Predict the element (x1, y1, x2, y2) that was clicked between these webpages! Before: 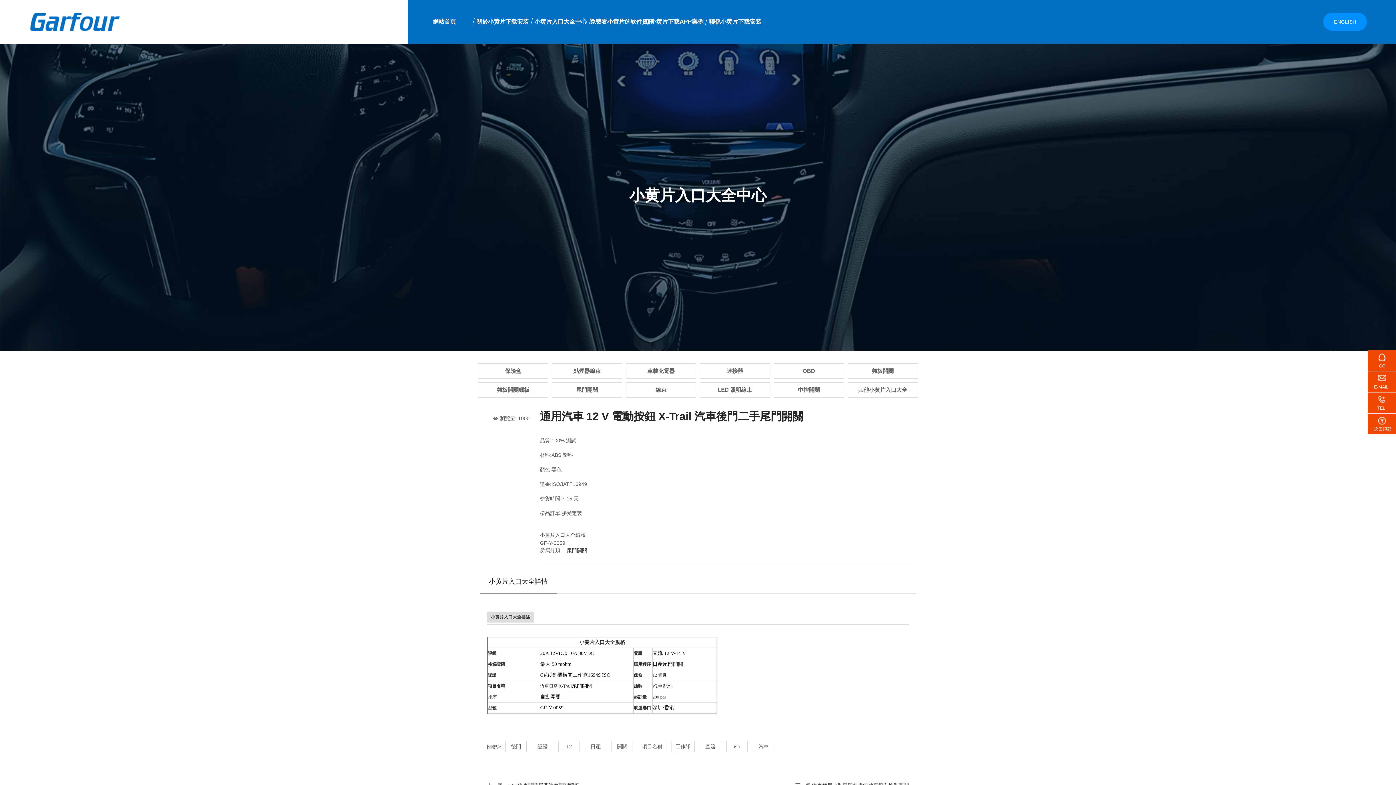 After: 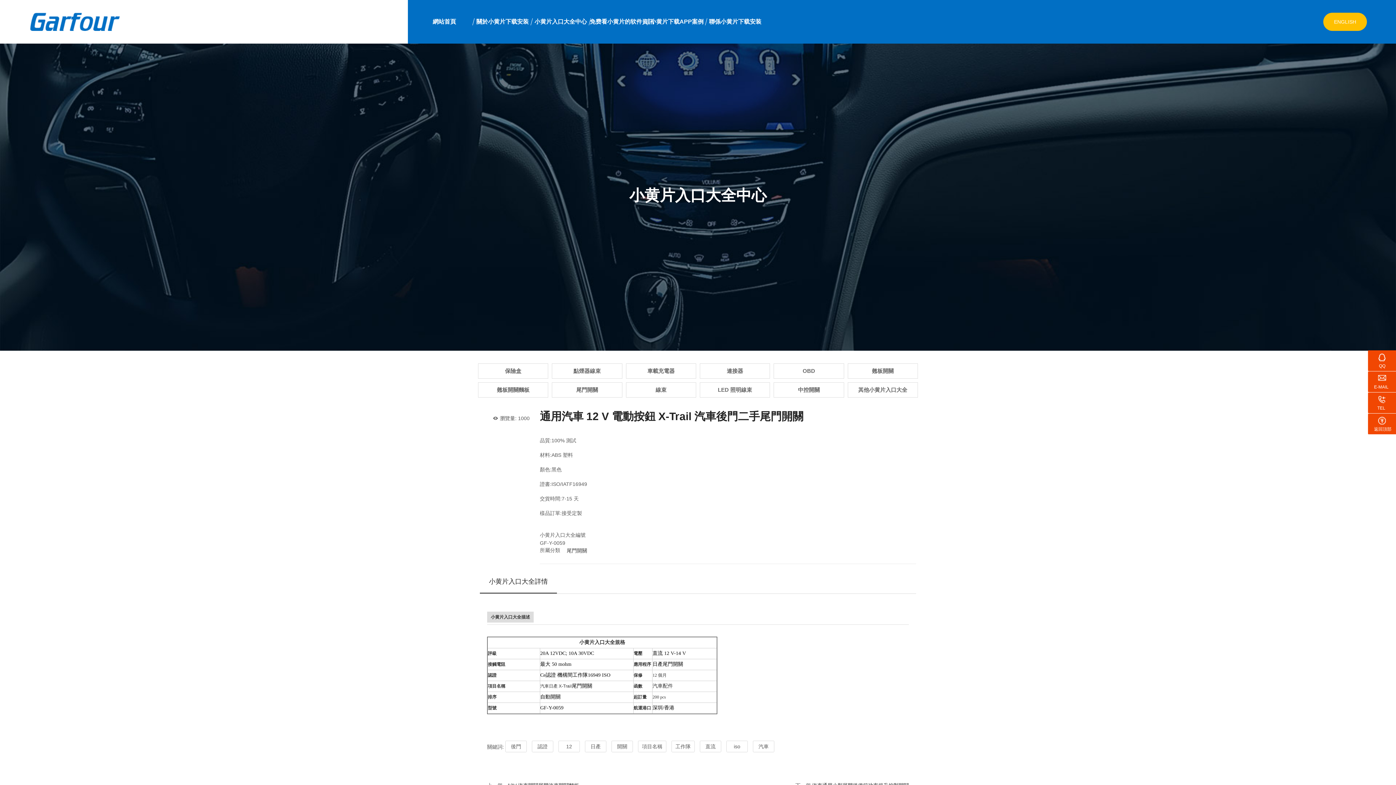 Action: bbox: (1323, 12, 1367, 30) label: ENGLISH